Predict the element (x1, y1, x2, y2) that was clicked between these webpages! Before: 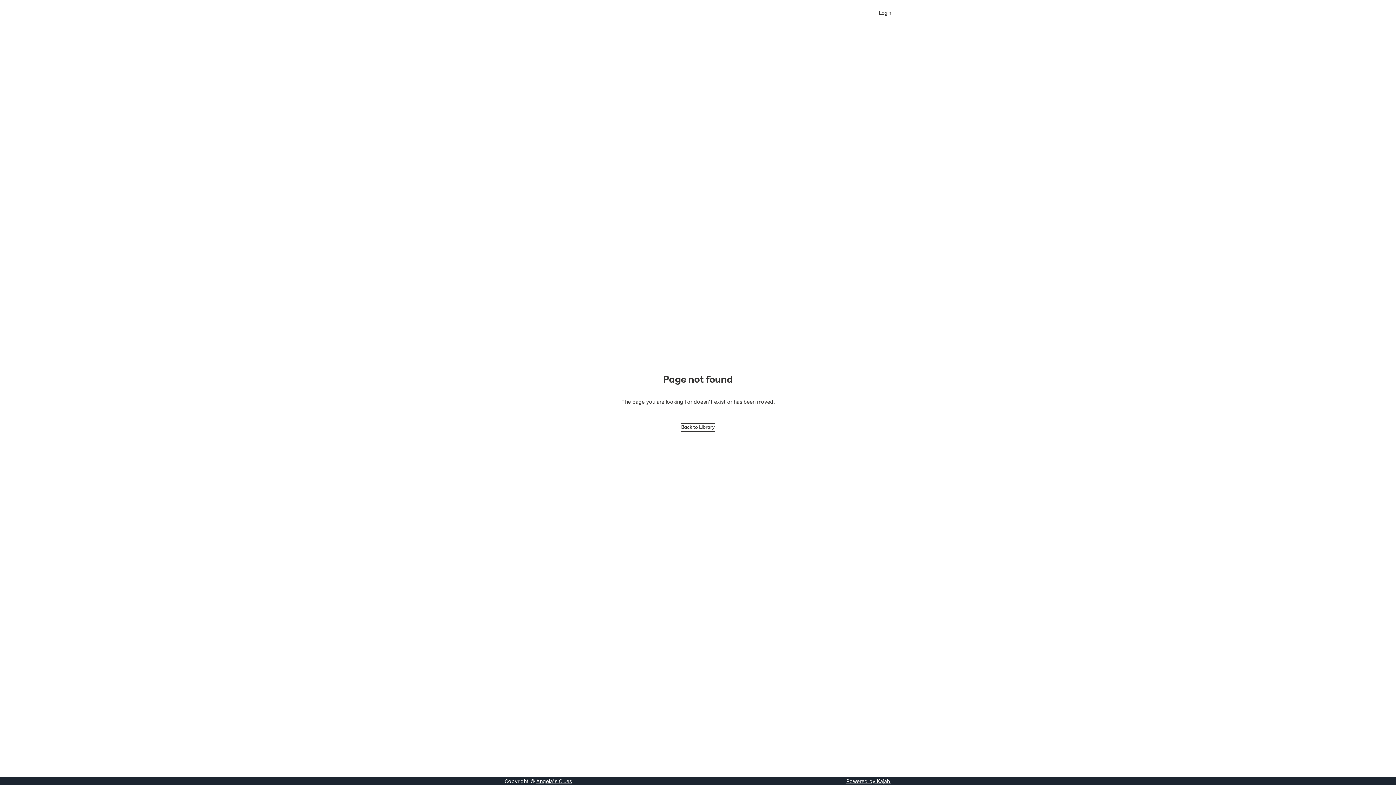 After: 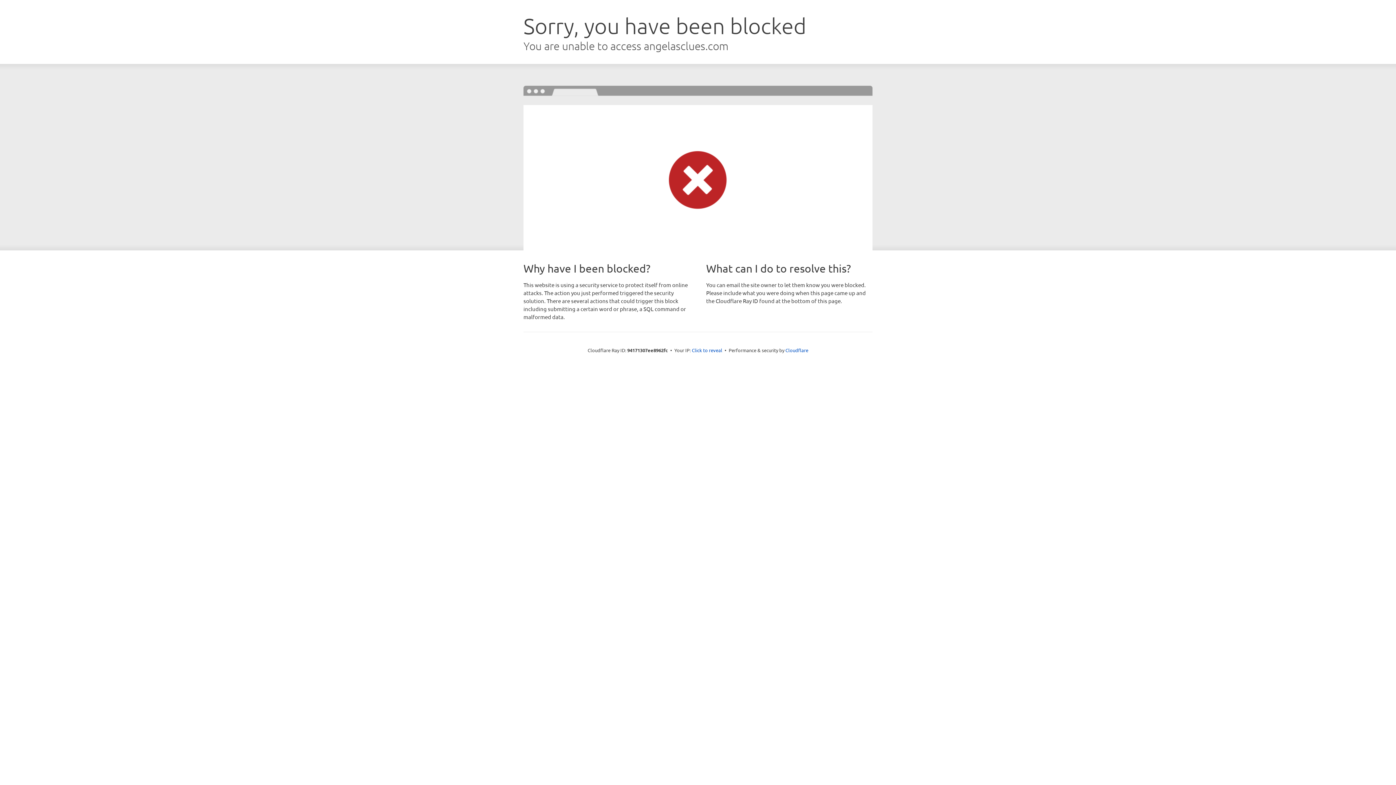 Action: bbox: (681, 423, 715, 431) label: Back to Library